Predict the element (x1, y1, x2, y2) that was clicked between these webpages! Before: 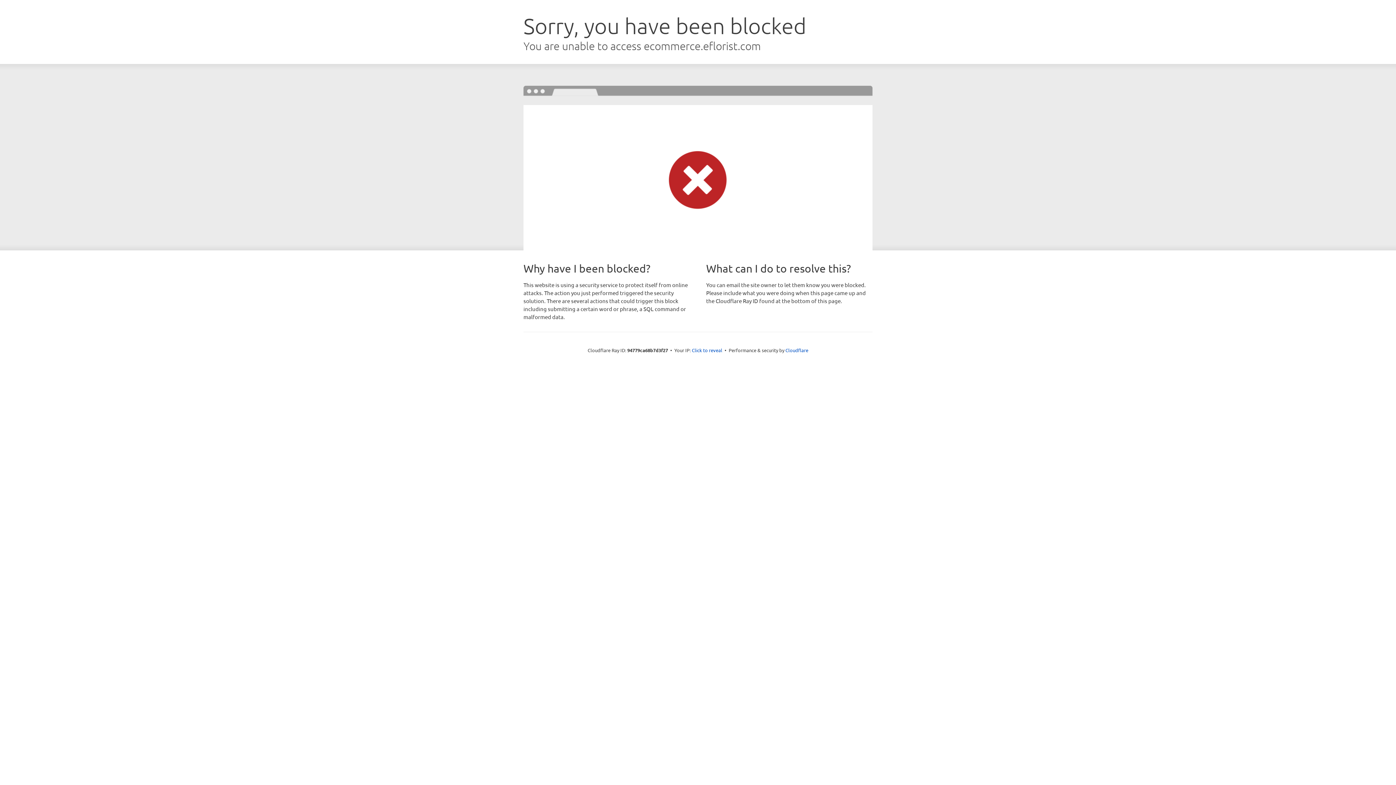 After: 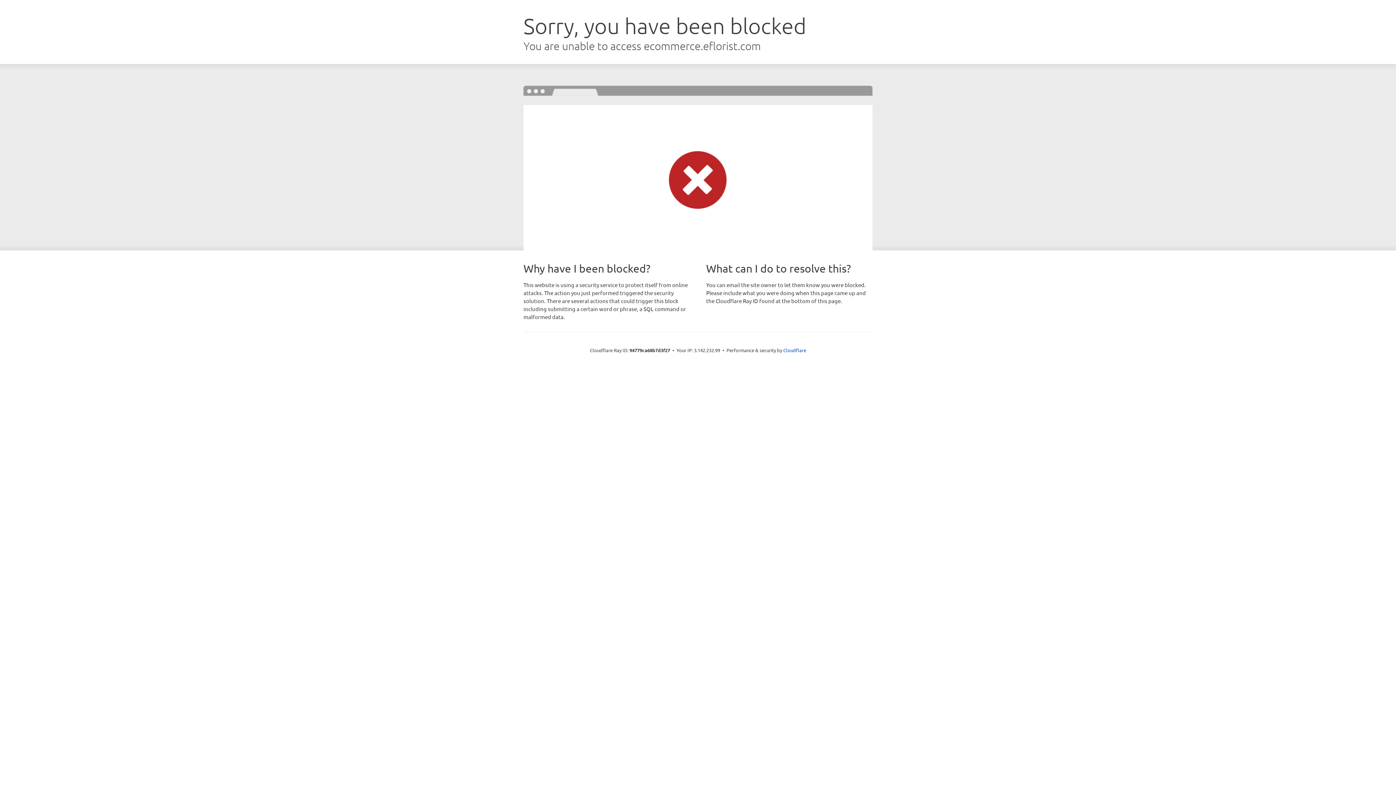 Action: label: Click to reveal bbox: (692, 346, 722, 353)